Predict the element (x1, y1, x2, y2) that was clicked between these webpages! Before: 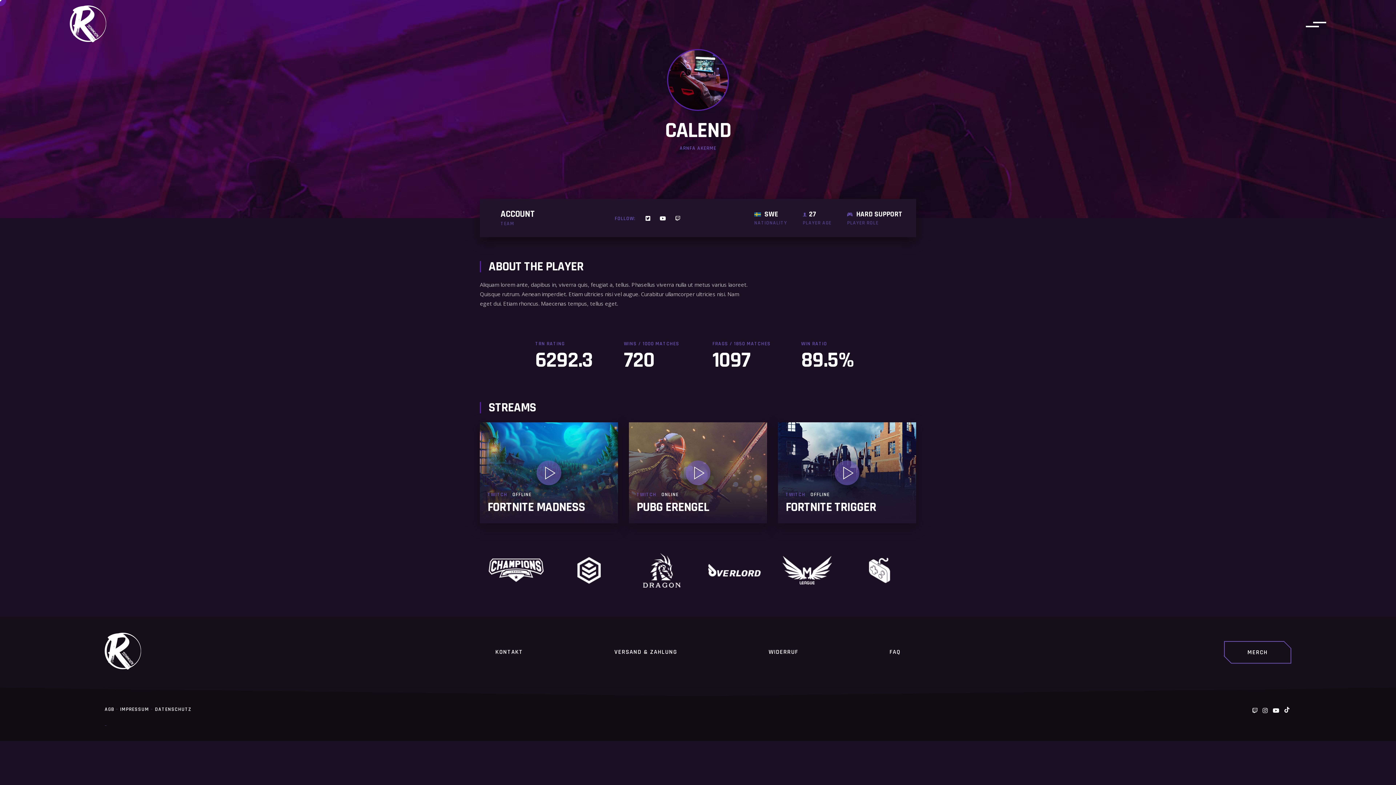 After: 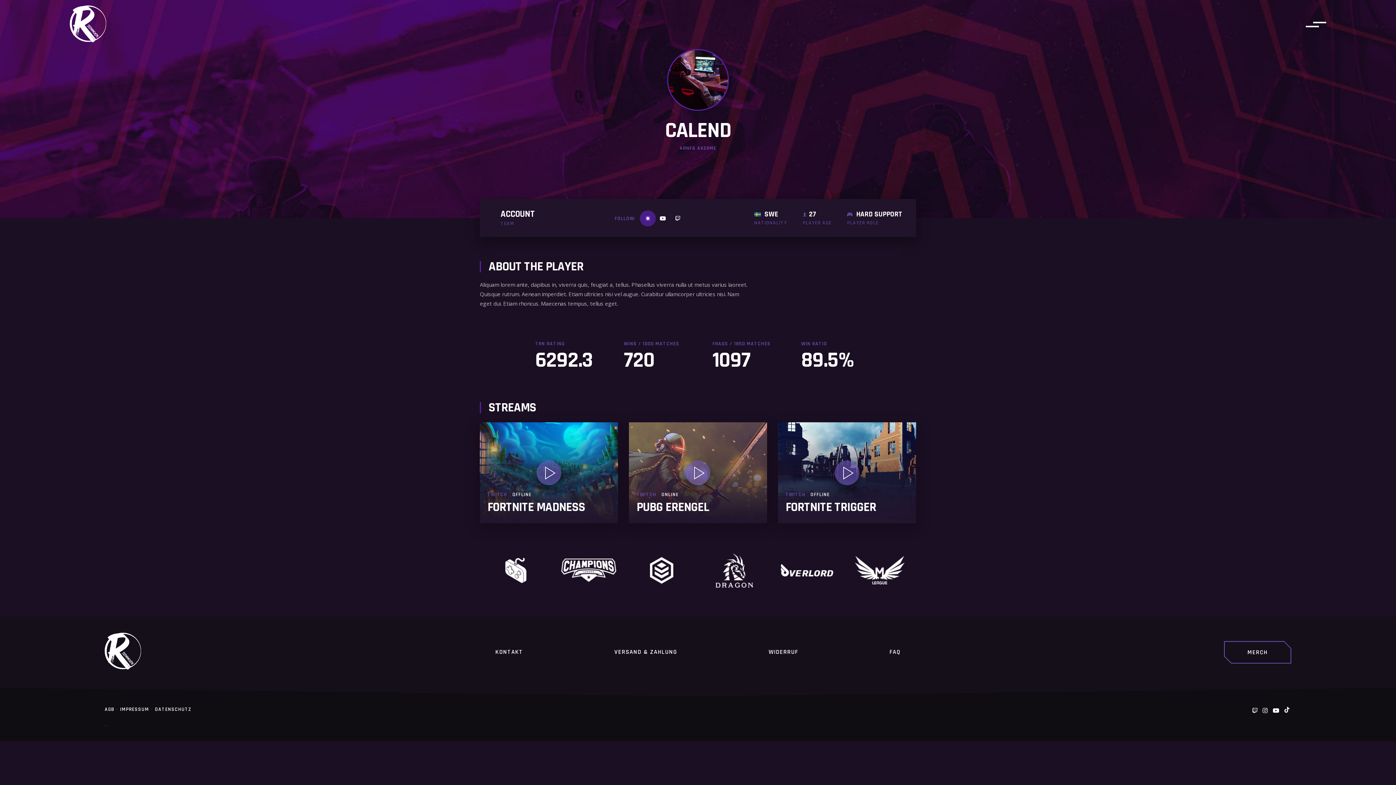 Action: bbox: (645, 215, 650, 221)